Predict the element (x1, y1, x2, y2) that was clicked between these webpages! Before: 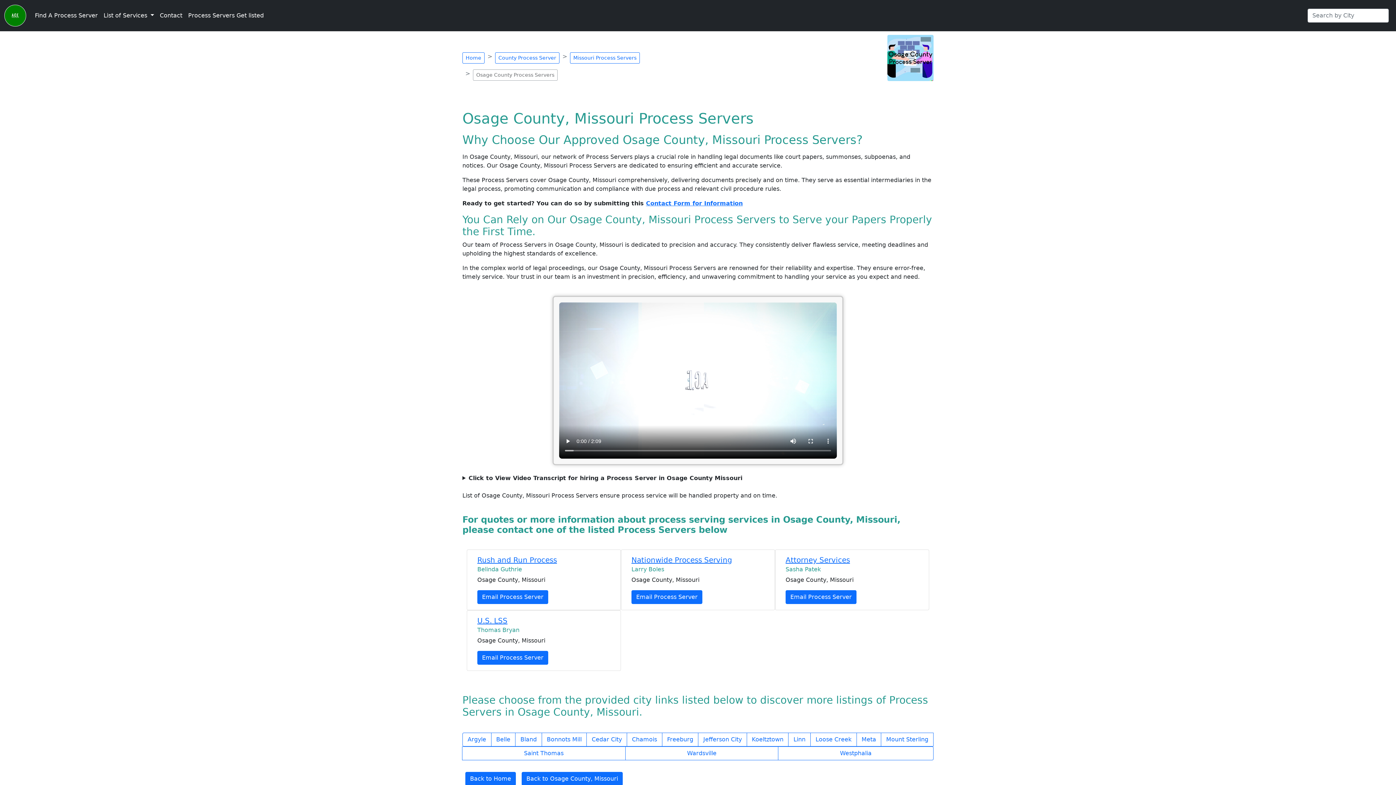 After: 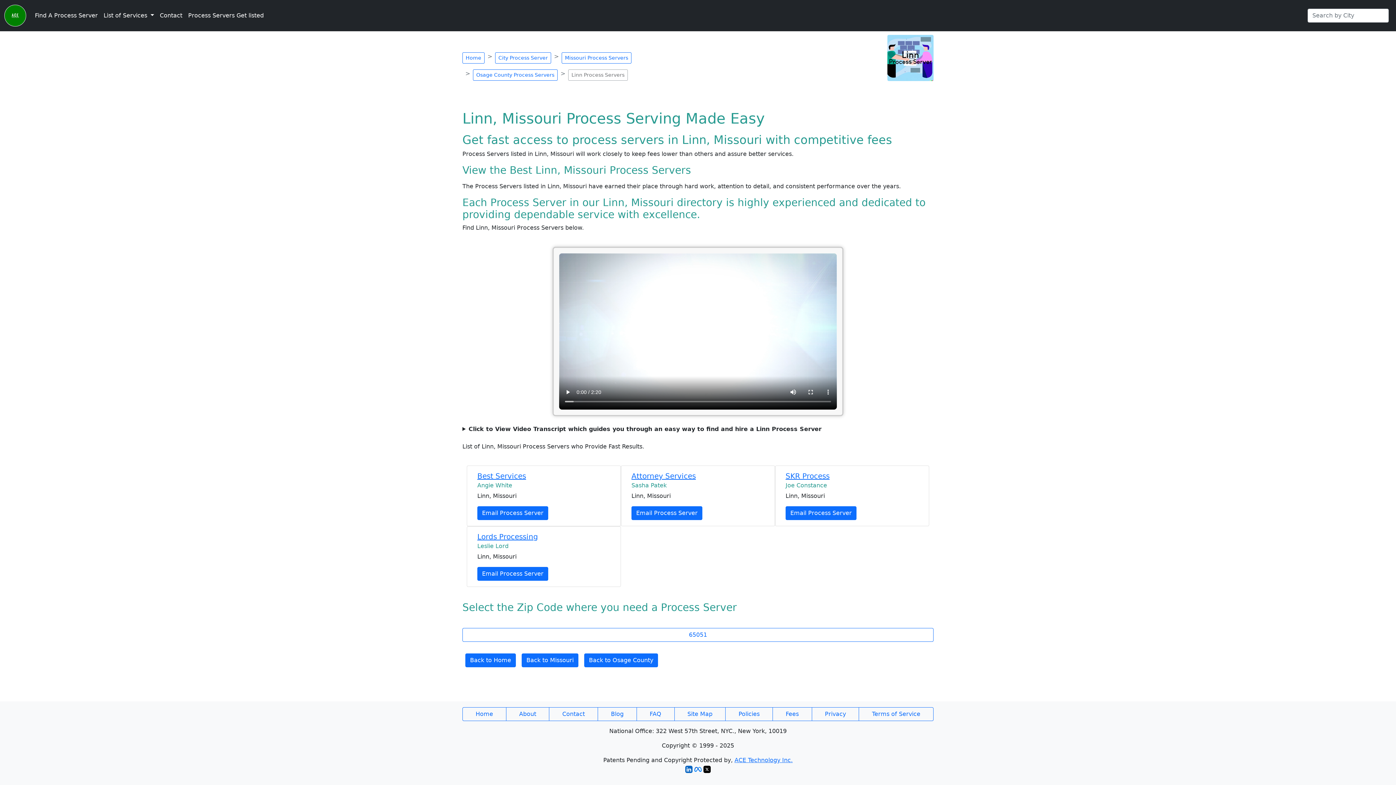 Action: bbox: (788, 733, 810, 746) label: Linn